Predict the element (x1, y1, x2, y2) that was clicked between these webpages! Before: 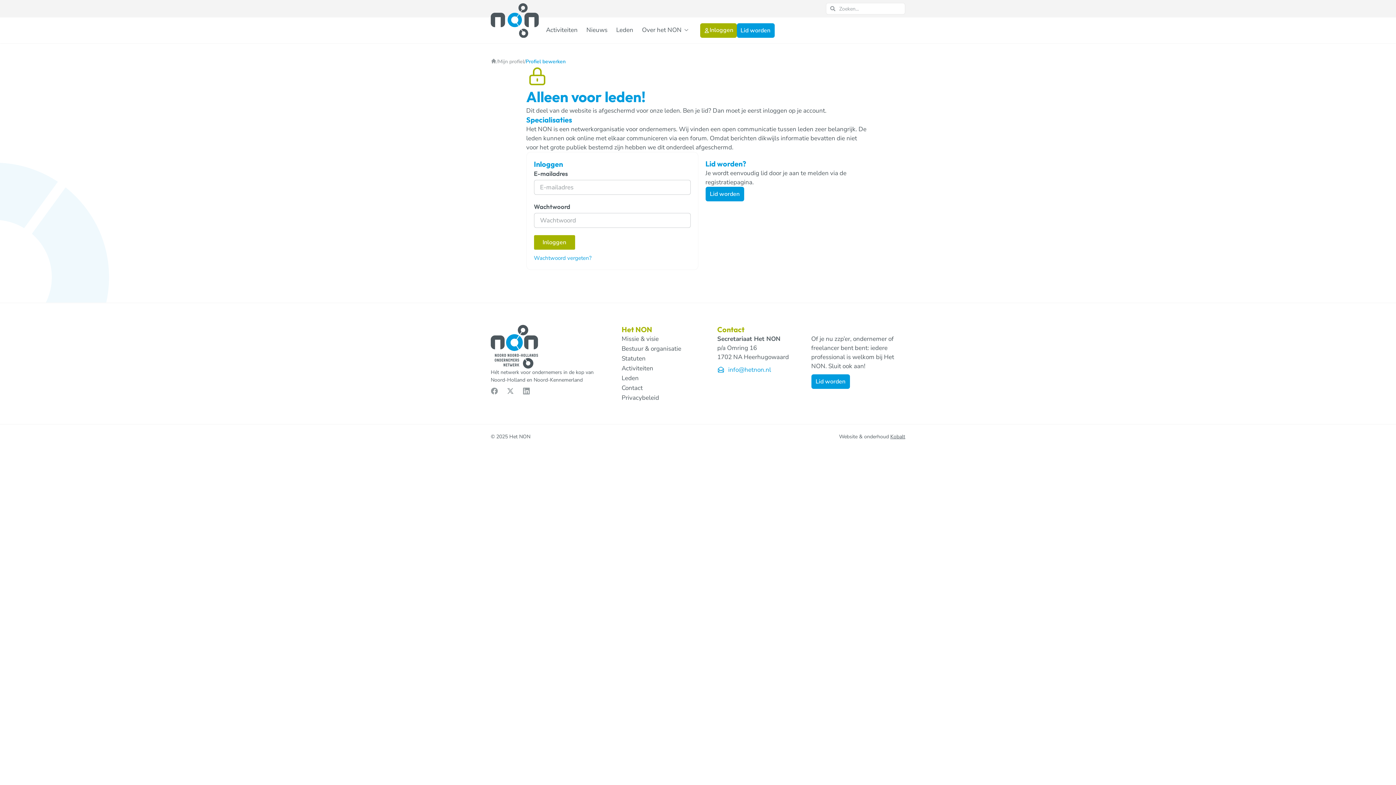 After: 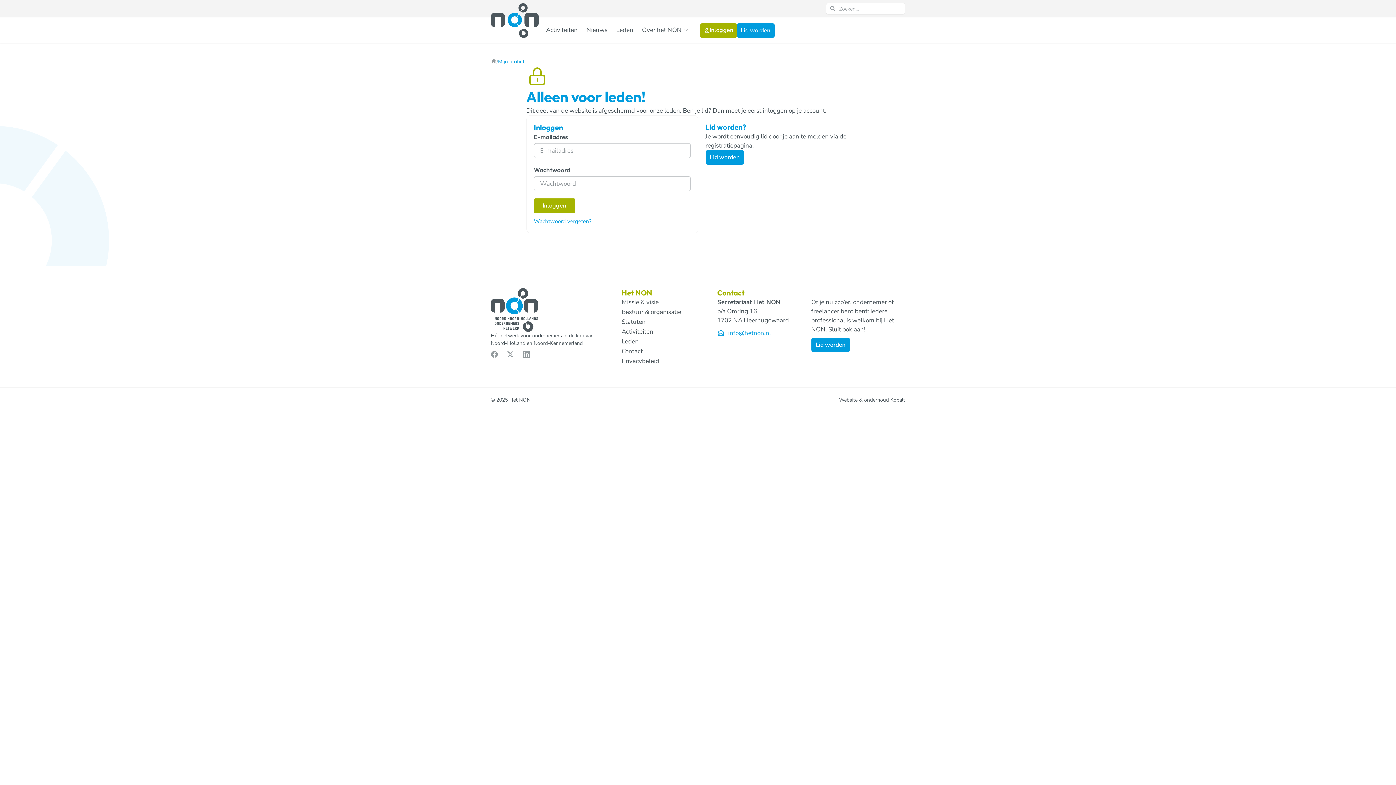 Action: bbox: (700, 23, 737, 37) label: Inloggen